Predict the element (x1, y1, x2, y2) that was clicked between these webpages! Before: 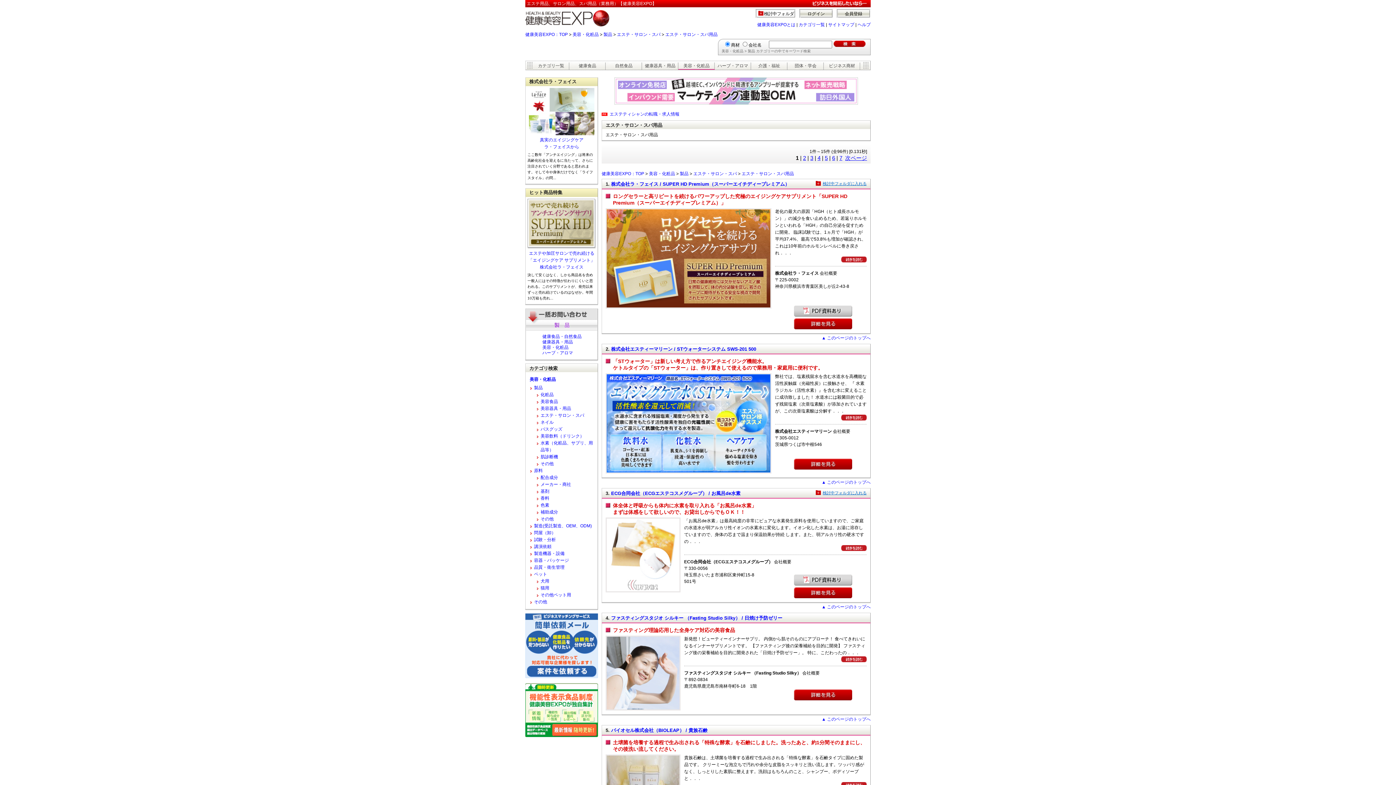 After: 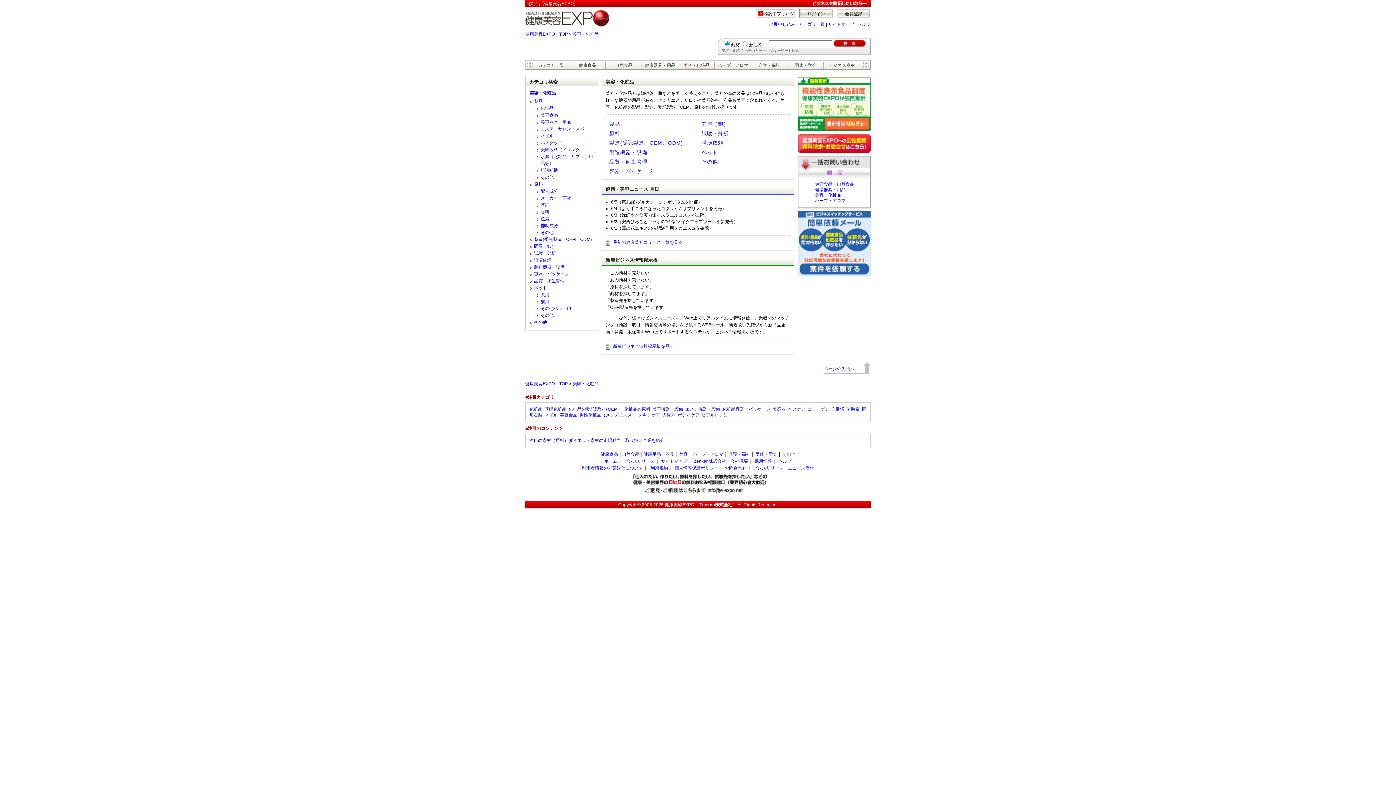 Action: label: 美容・化粧品 bbox: (678, 61, 714, 69)